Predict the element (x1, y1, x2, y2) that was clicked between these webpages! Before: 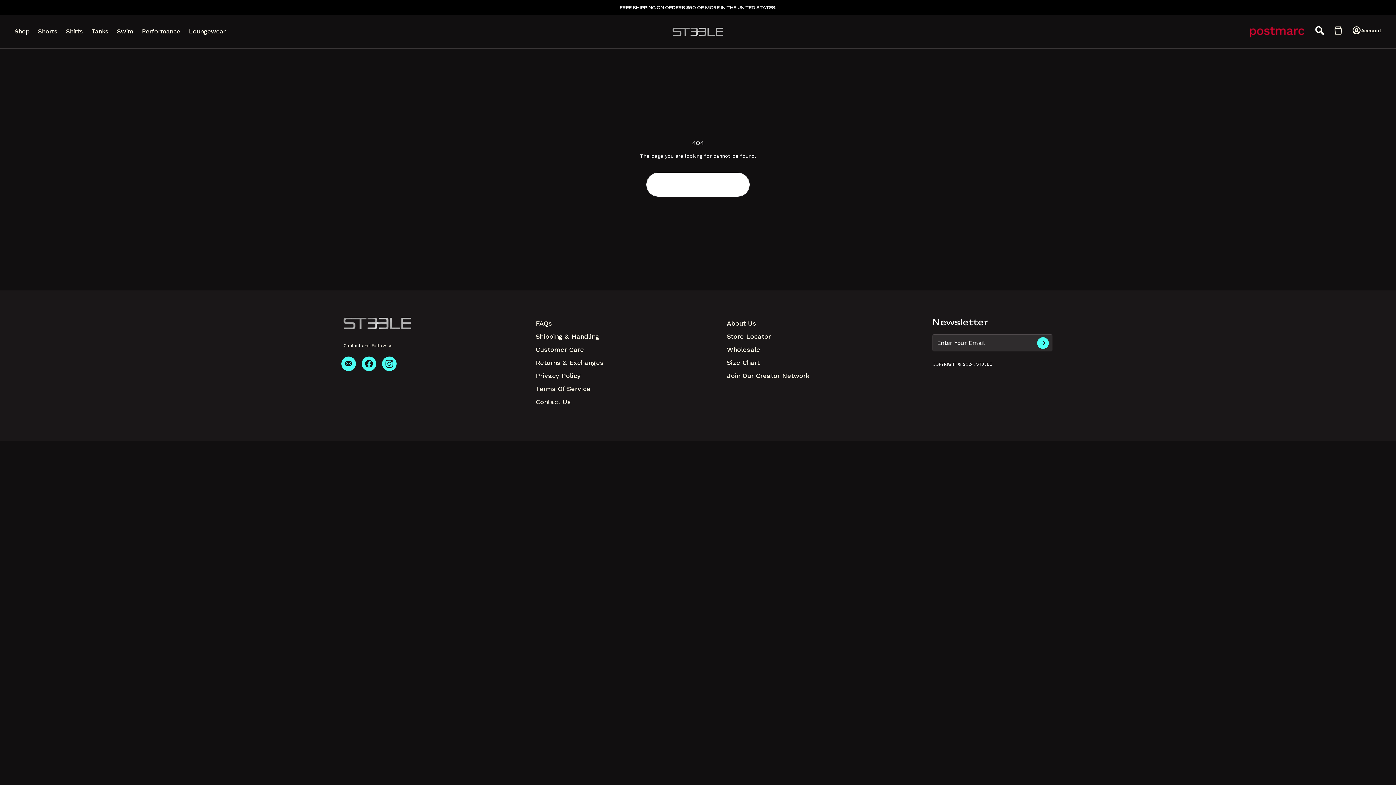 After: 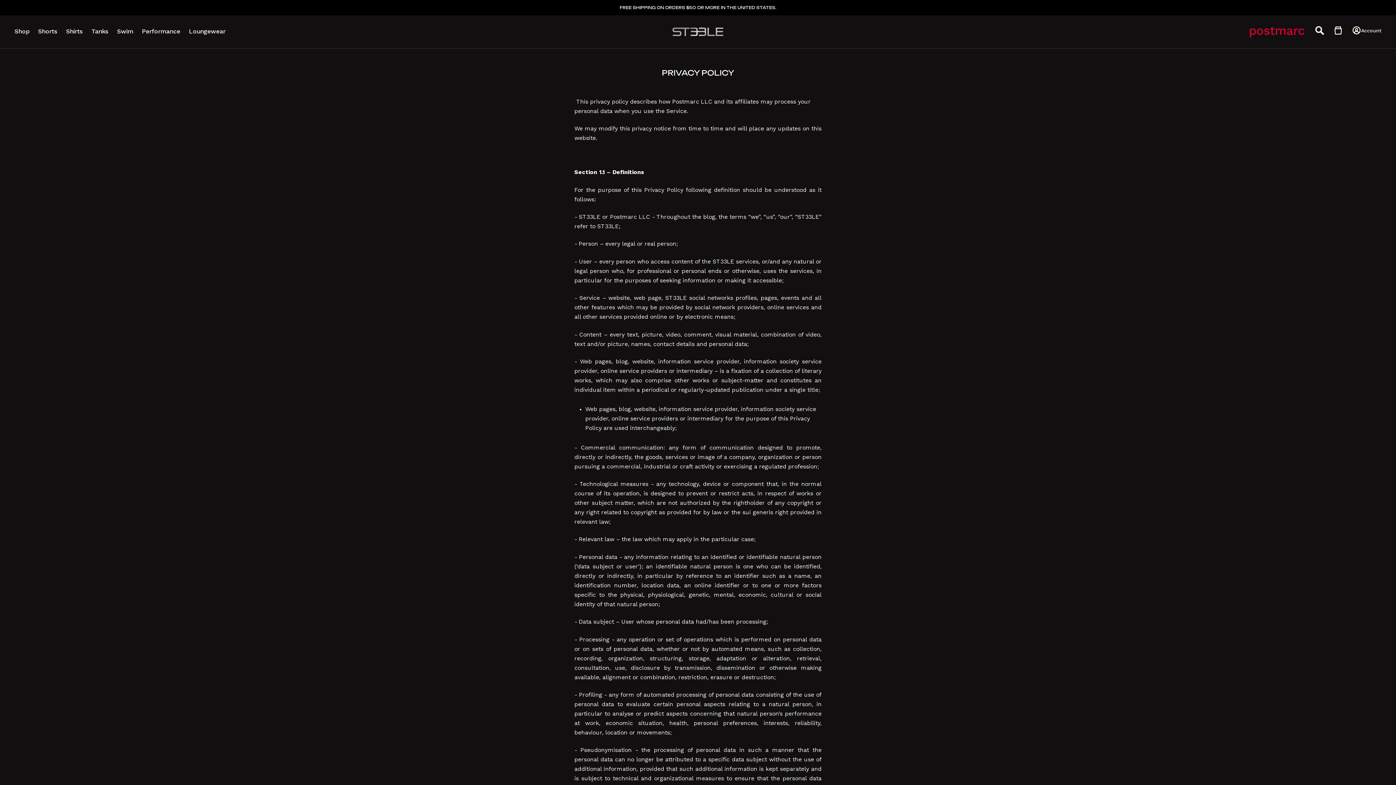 Action: label: Privacy Policy bbox: (535, 370, 580, 381)